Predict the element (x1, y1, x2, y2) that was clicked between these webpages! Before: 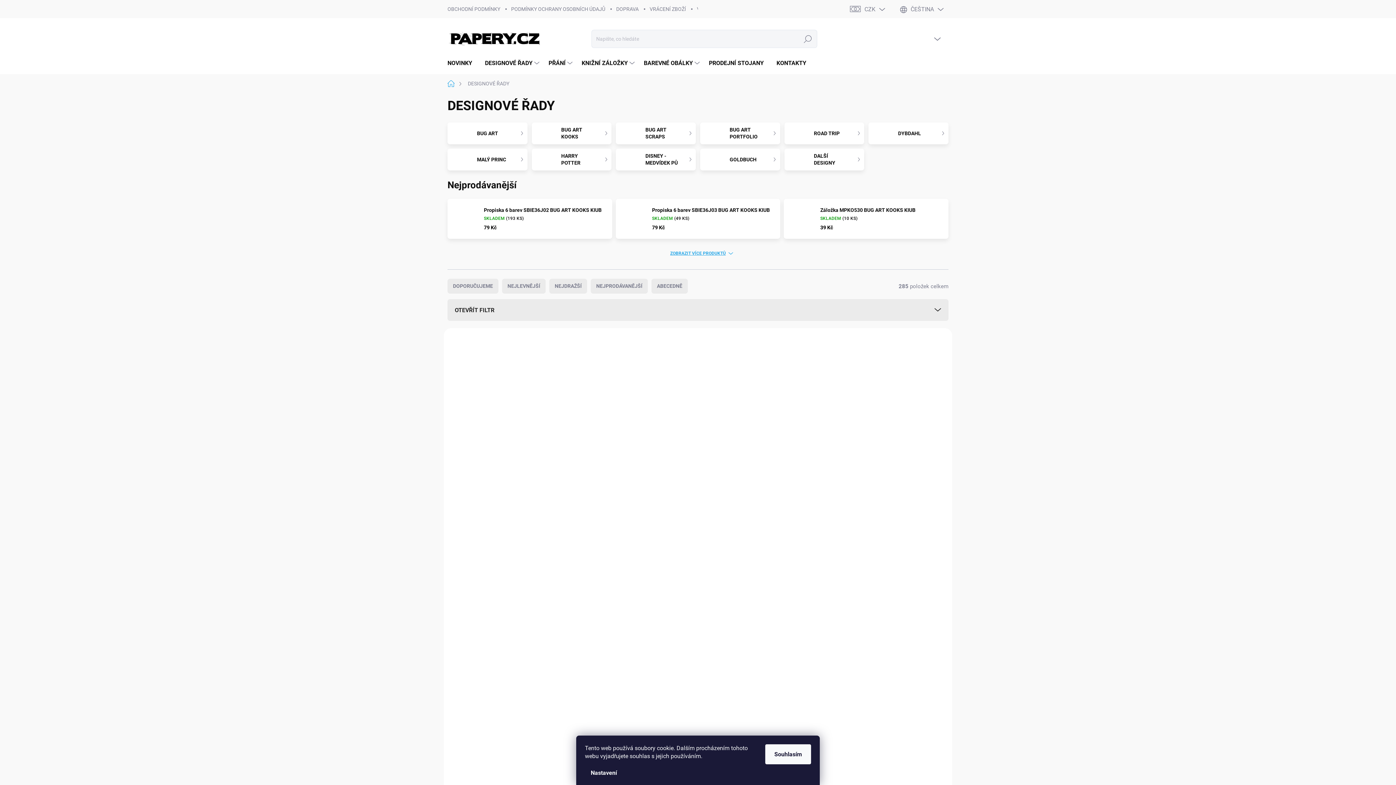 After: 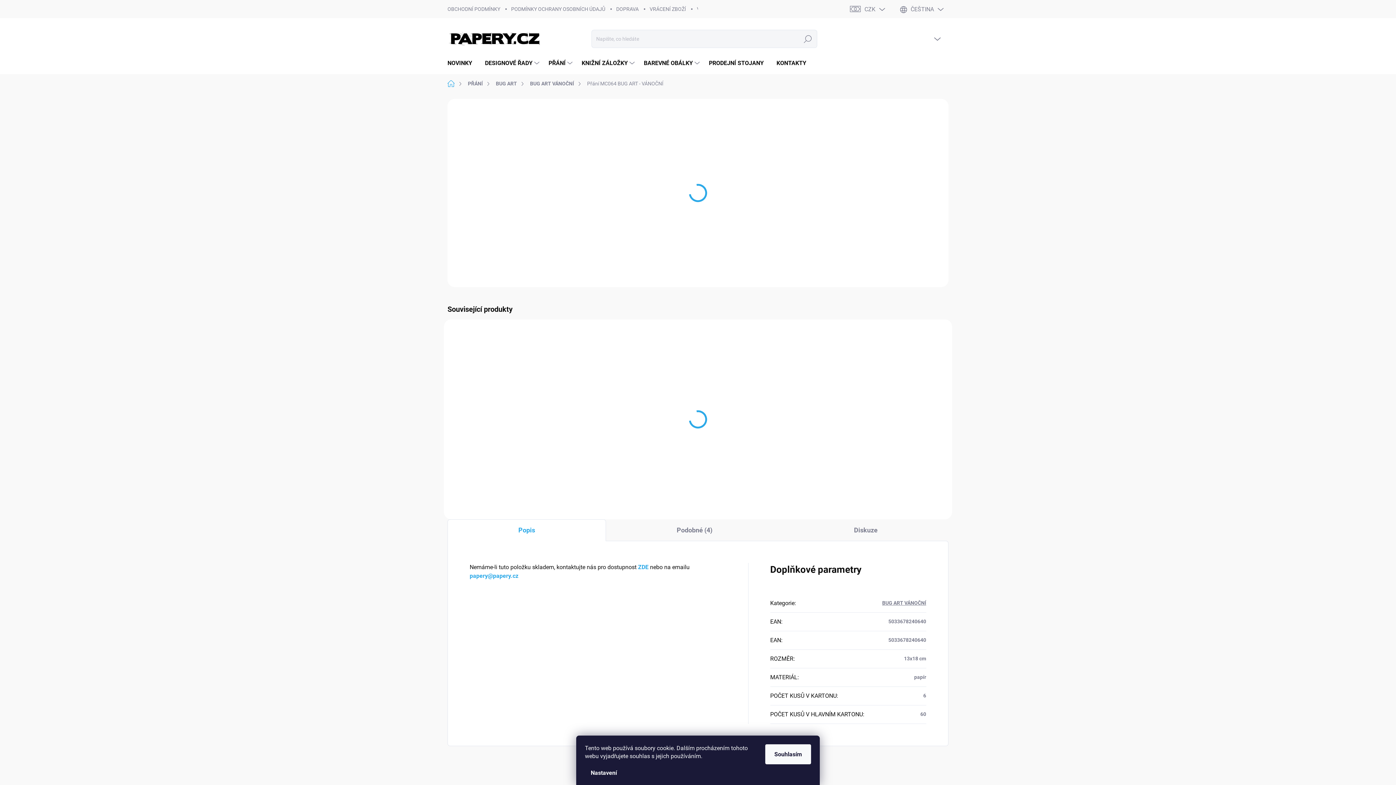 Action: label: Přání MC064 BUG ART - VÁNOČNÍ bbox: (585, 653, 683, 670)